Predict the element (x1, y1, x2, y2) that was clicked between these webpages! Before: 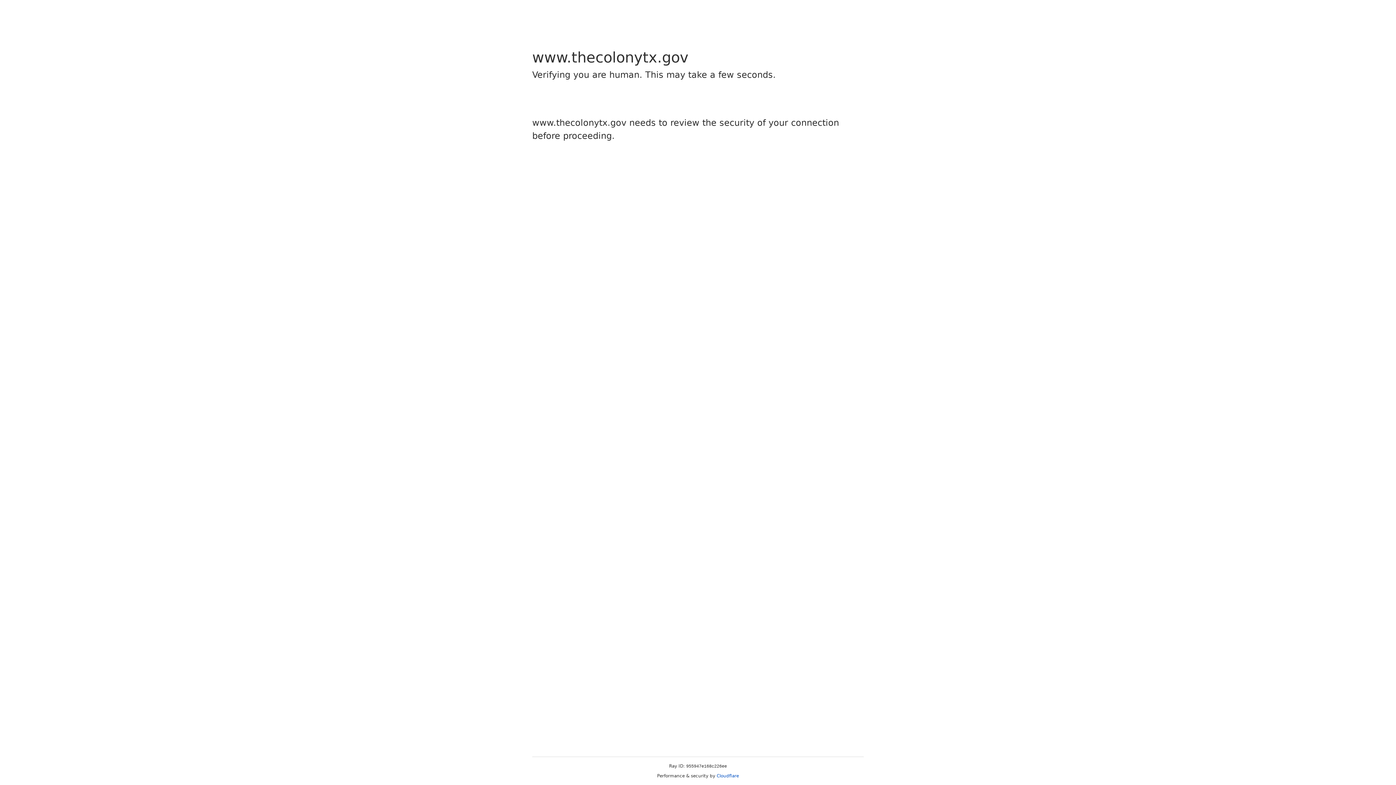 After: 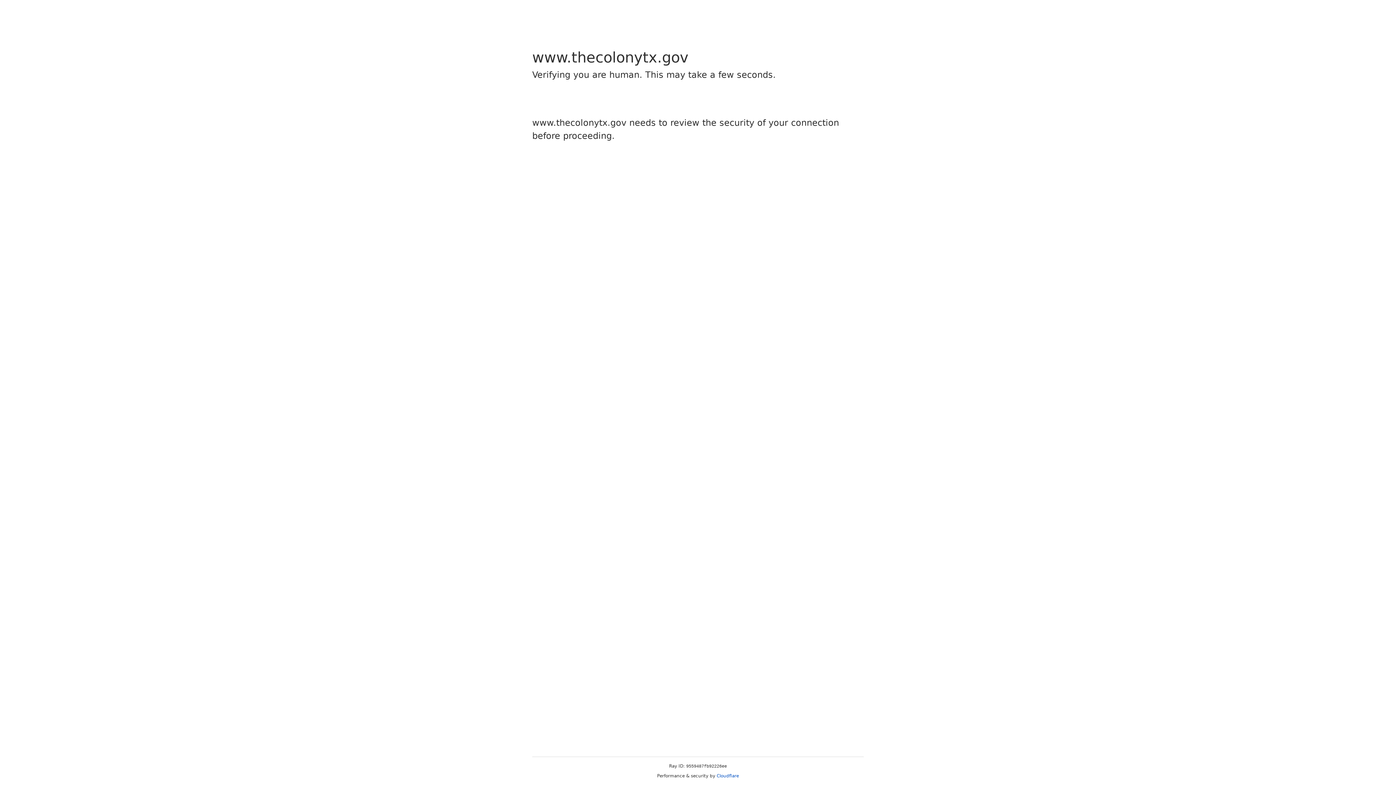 Action: bbox: (716, 773, 739, 778) label: Cloudflare